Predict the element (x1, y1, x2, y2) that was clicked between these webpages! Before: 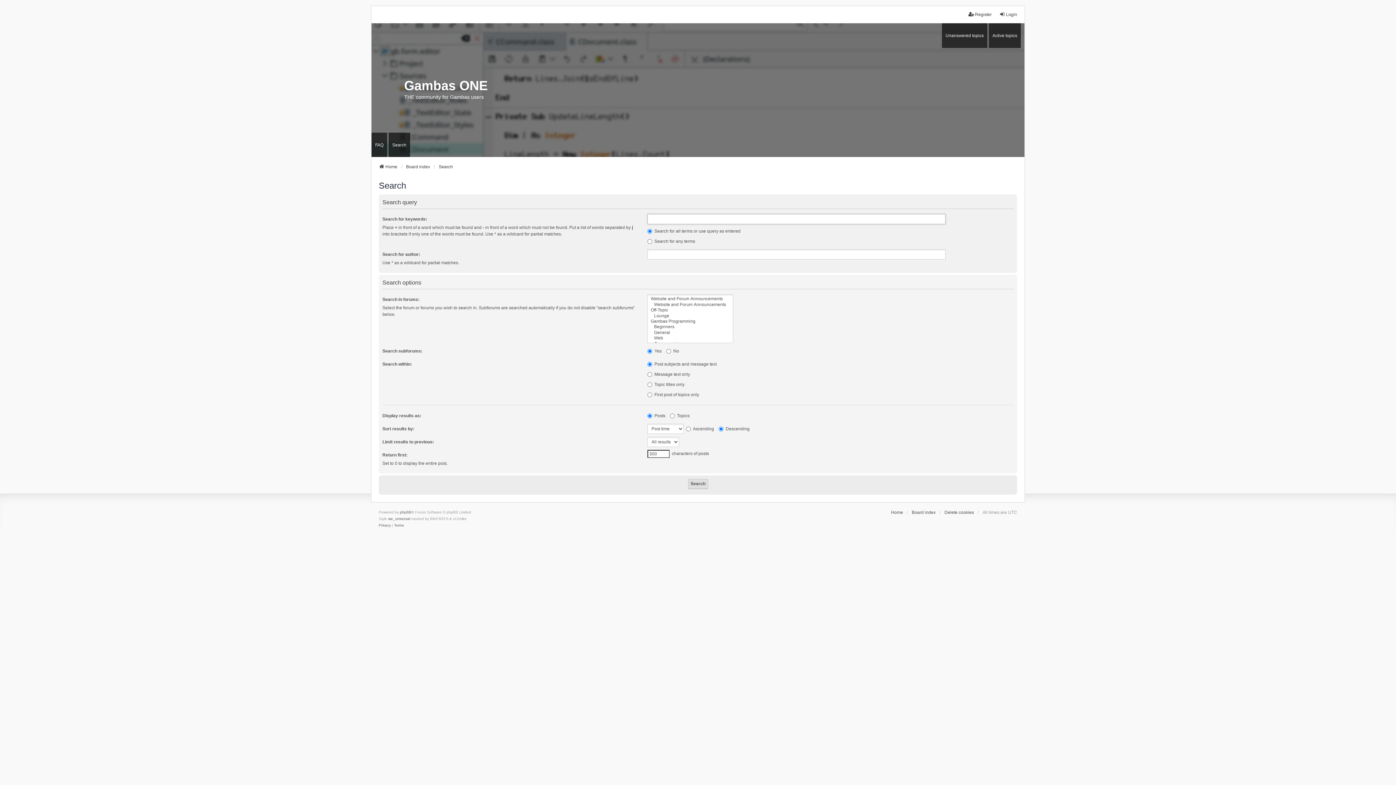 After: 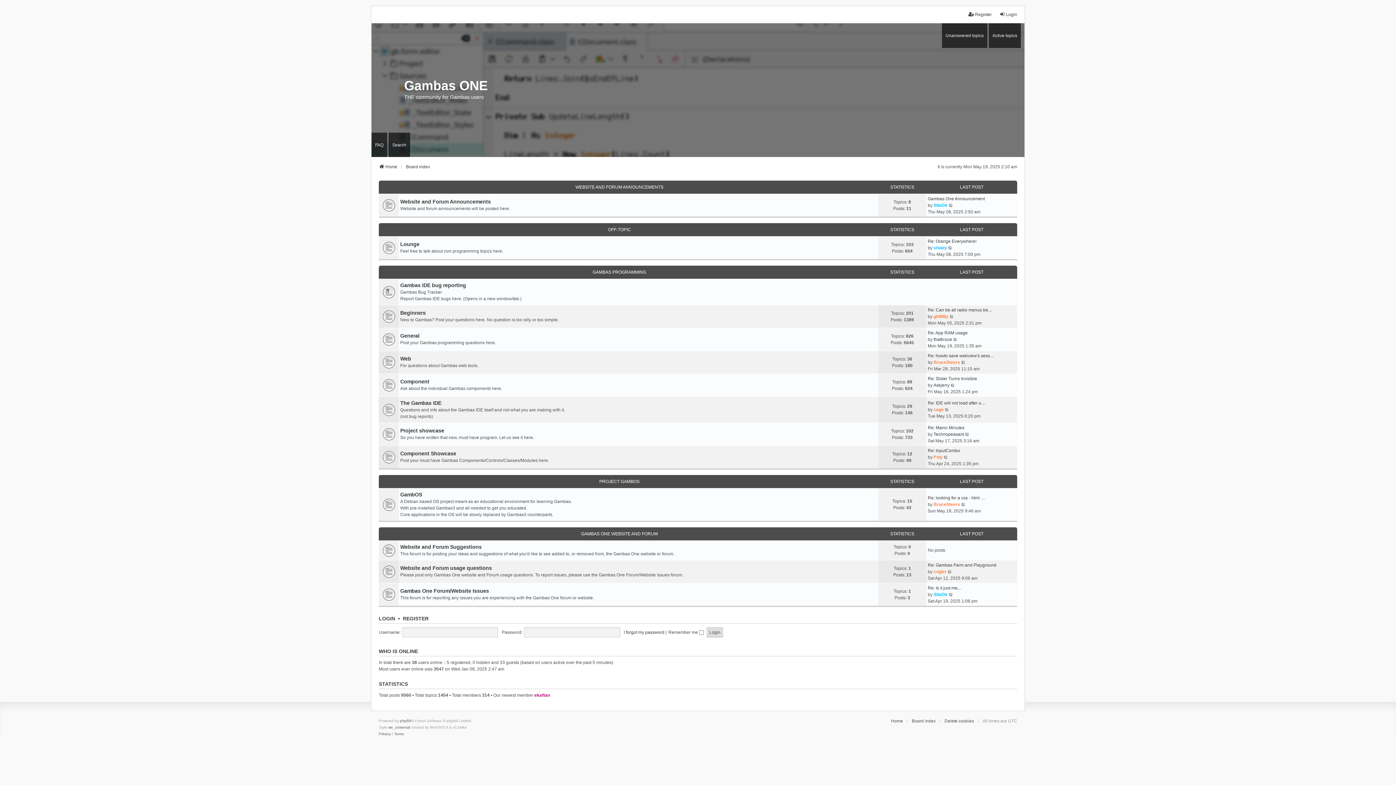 Action: label: Board index bbox: (912, 509, 936, 515)